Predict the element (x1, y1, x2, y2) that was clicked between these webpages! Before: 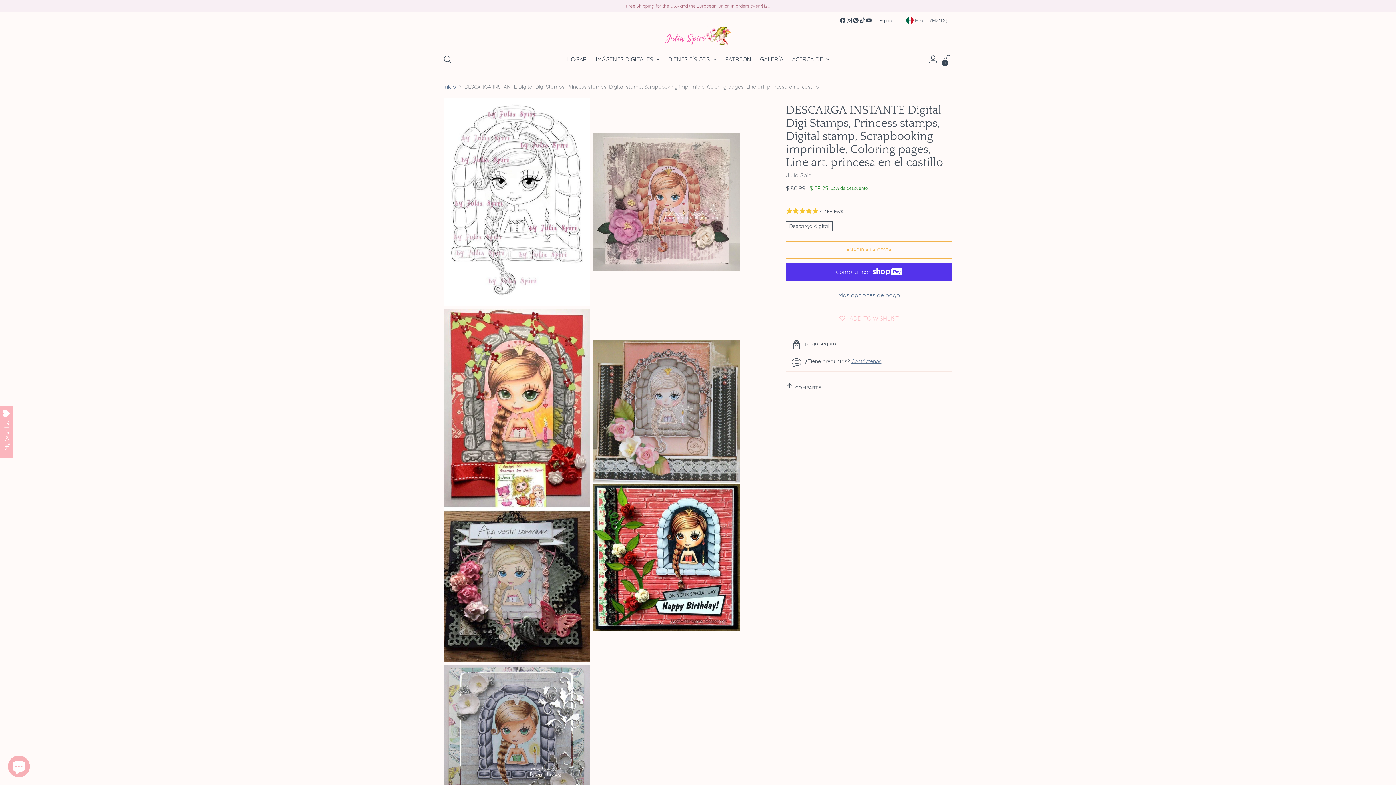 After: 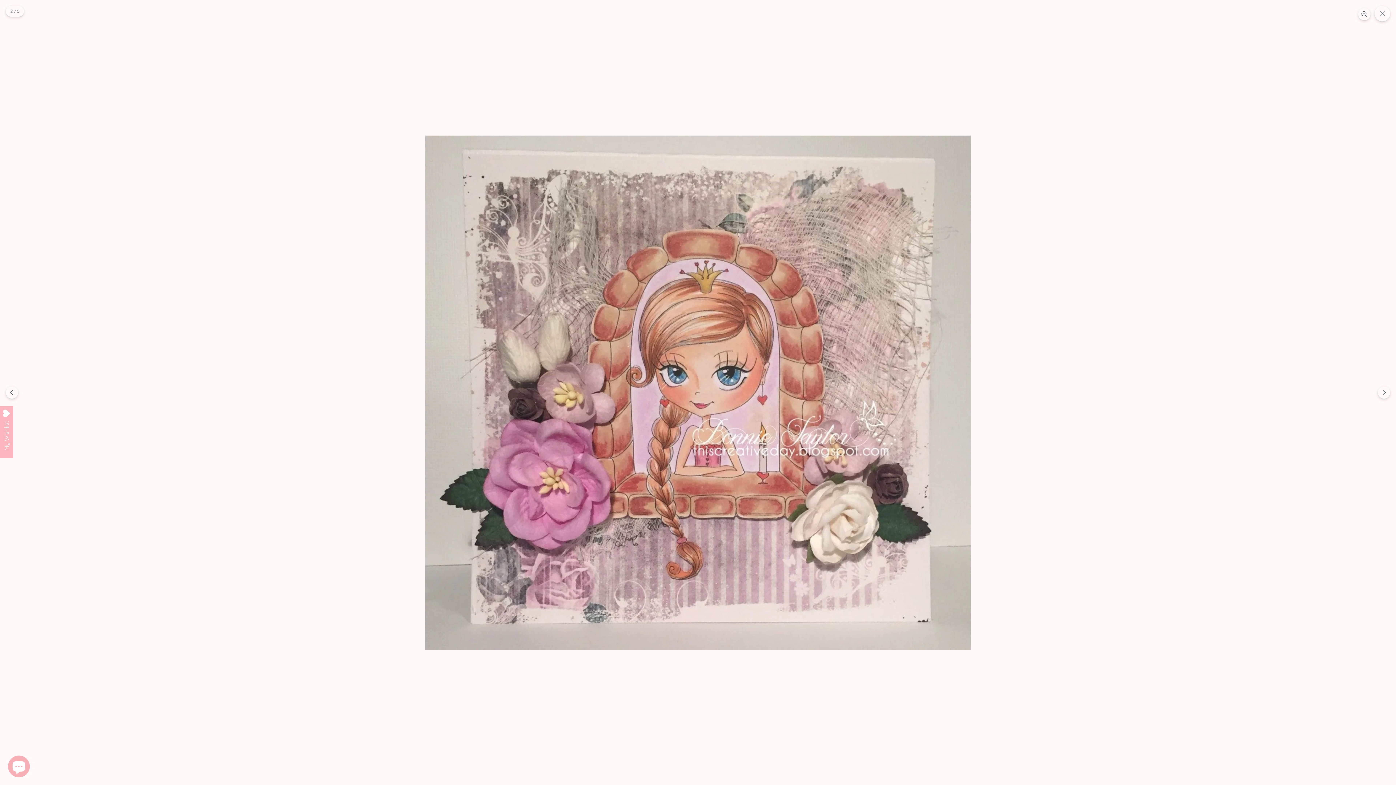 Action: bbox: (593, 132, 739, 271)